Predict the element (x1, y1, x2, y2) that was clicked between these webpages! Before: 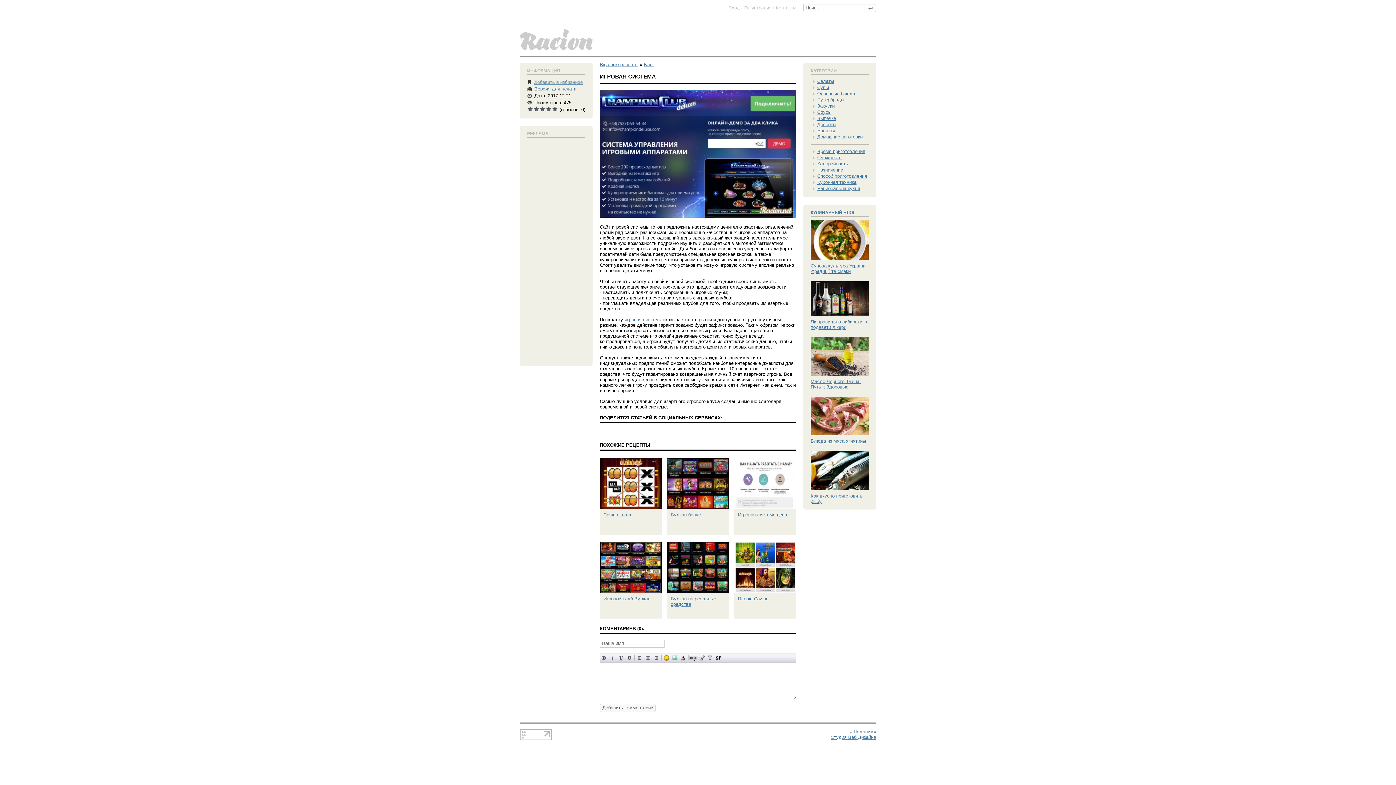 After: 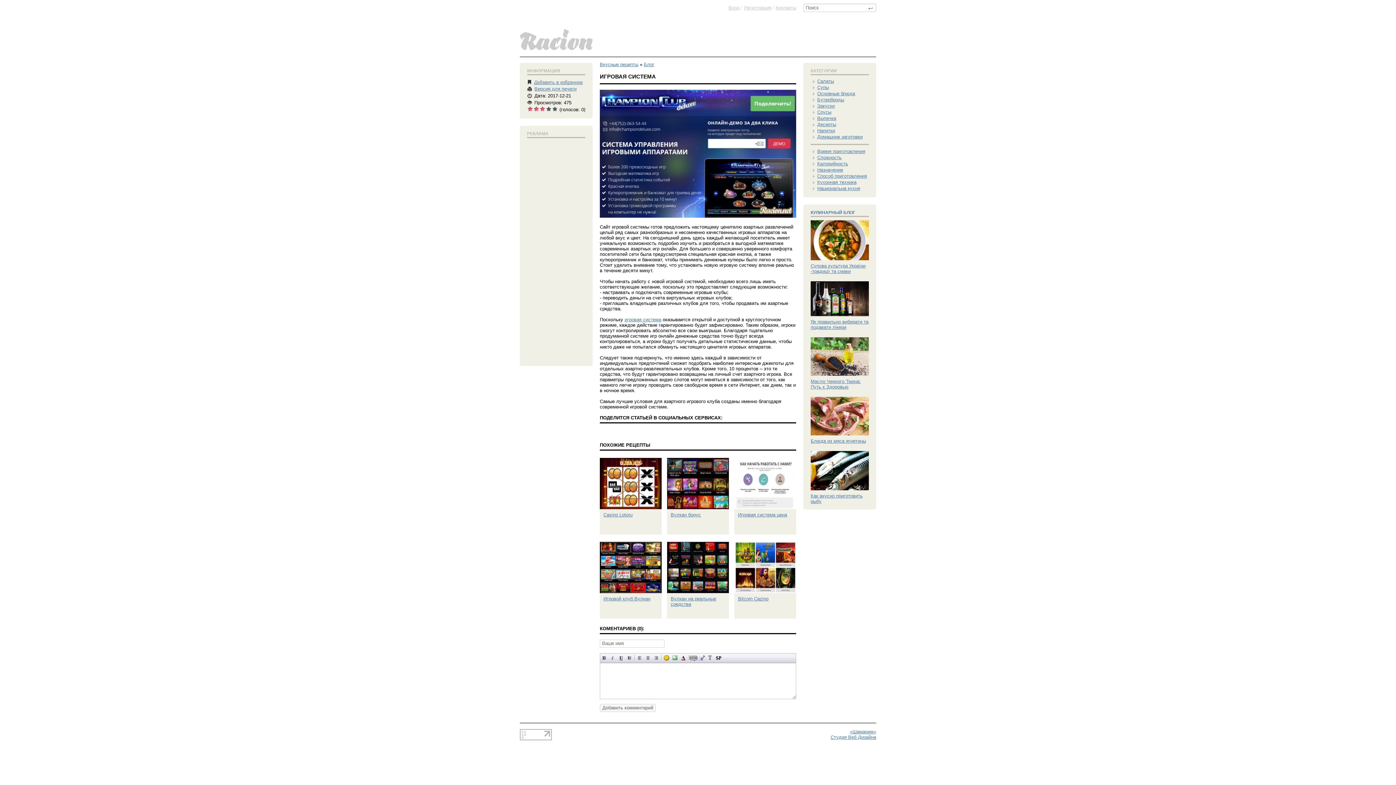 Action: label: 3 bbox: (539, 106, 545, 112)